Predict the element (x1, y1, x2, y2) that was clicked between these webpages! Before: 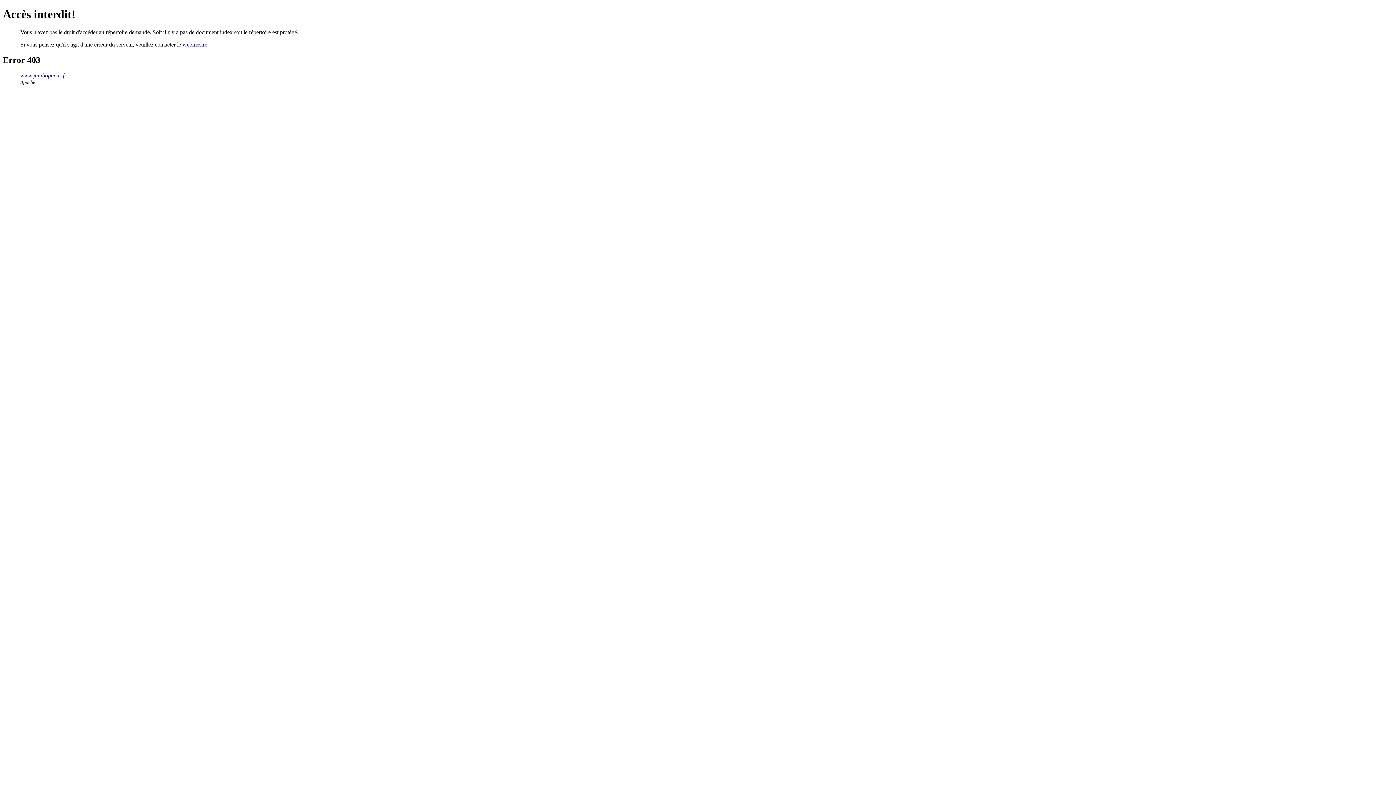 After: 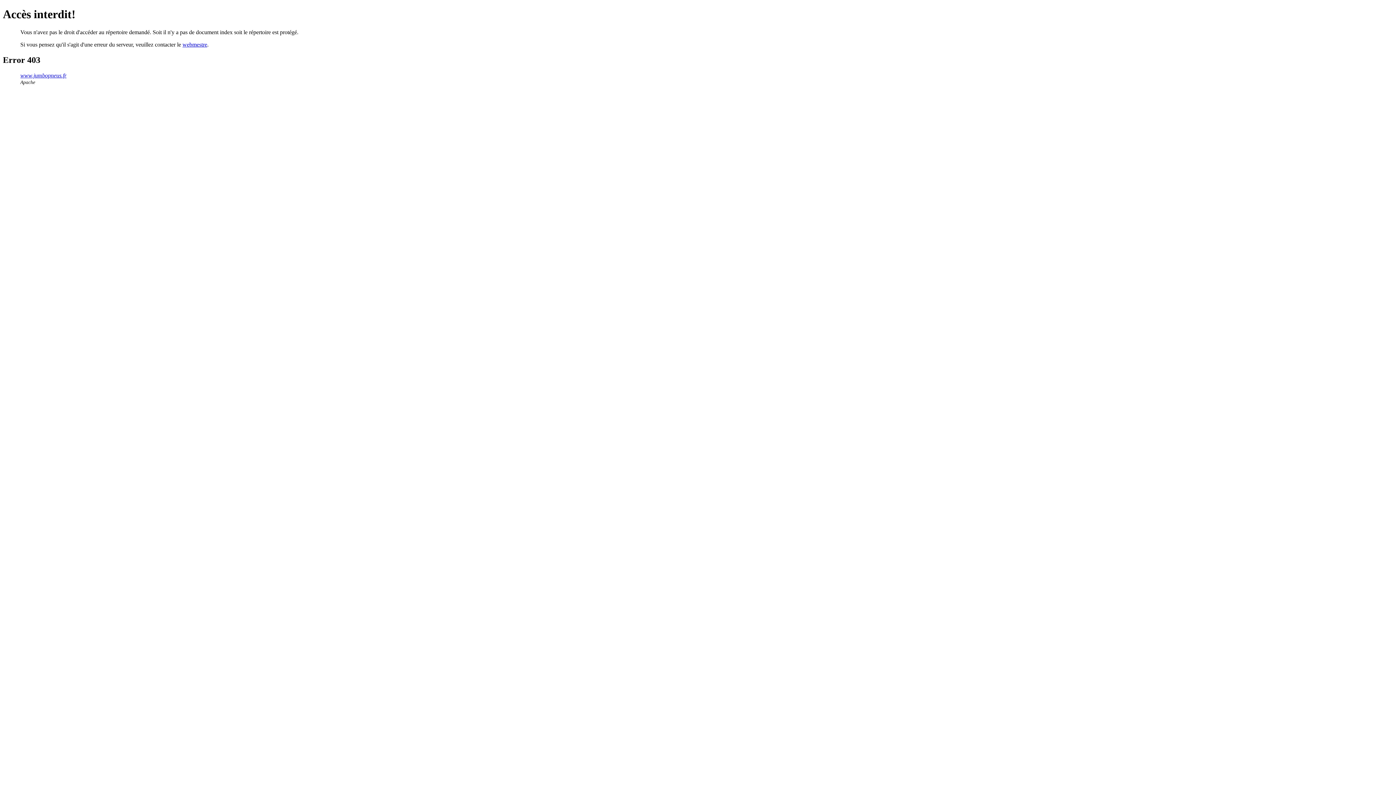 Action: label: www.jumbopneus.fr bbox: (20, 72, 66, 78)